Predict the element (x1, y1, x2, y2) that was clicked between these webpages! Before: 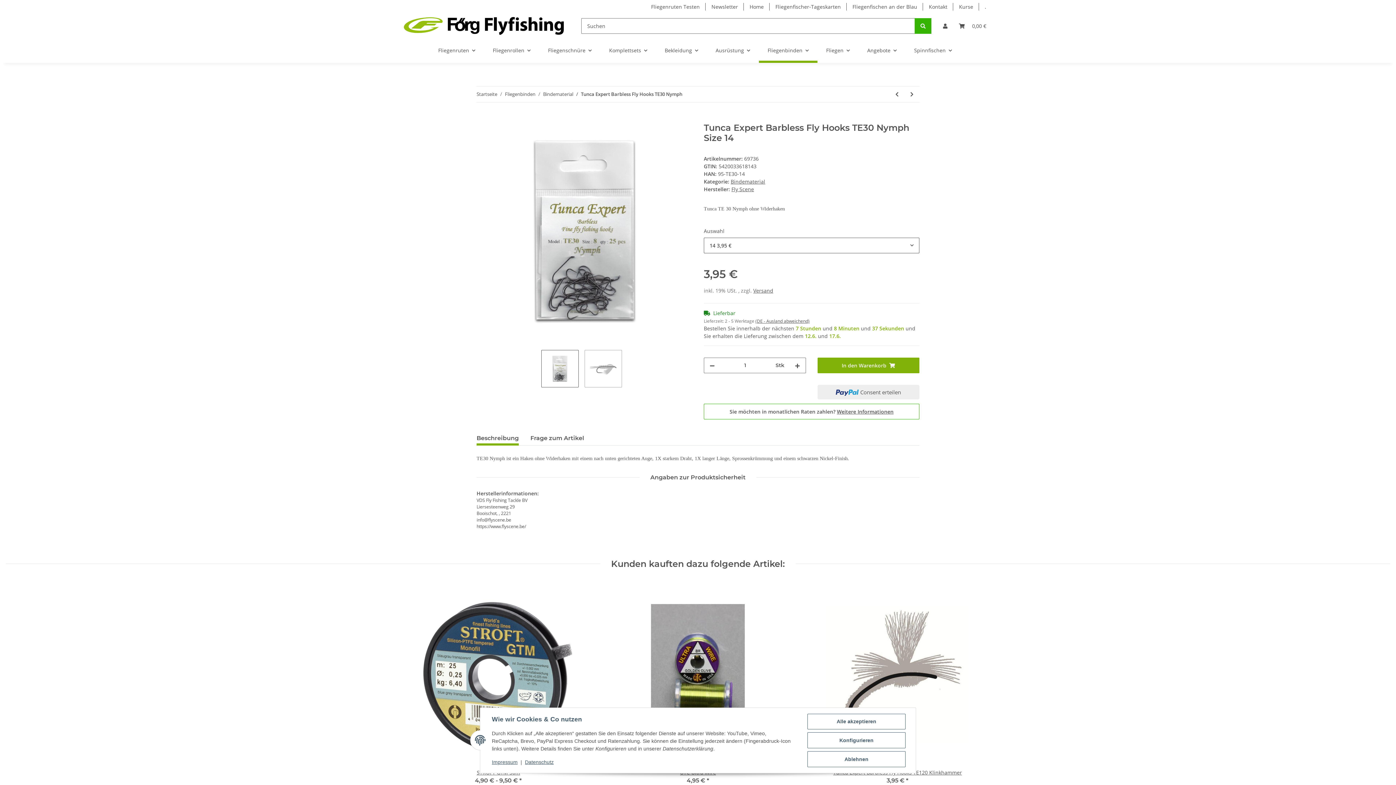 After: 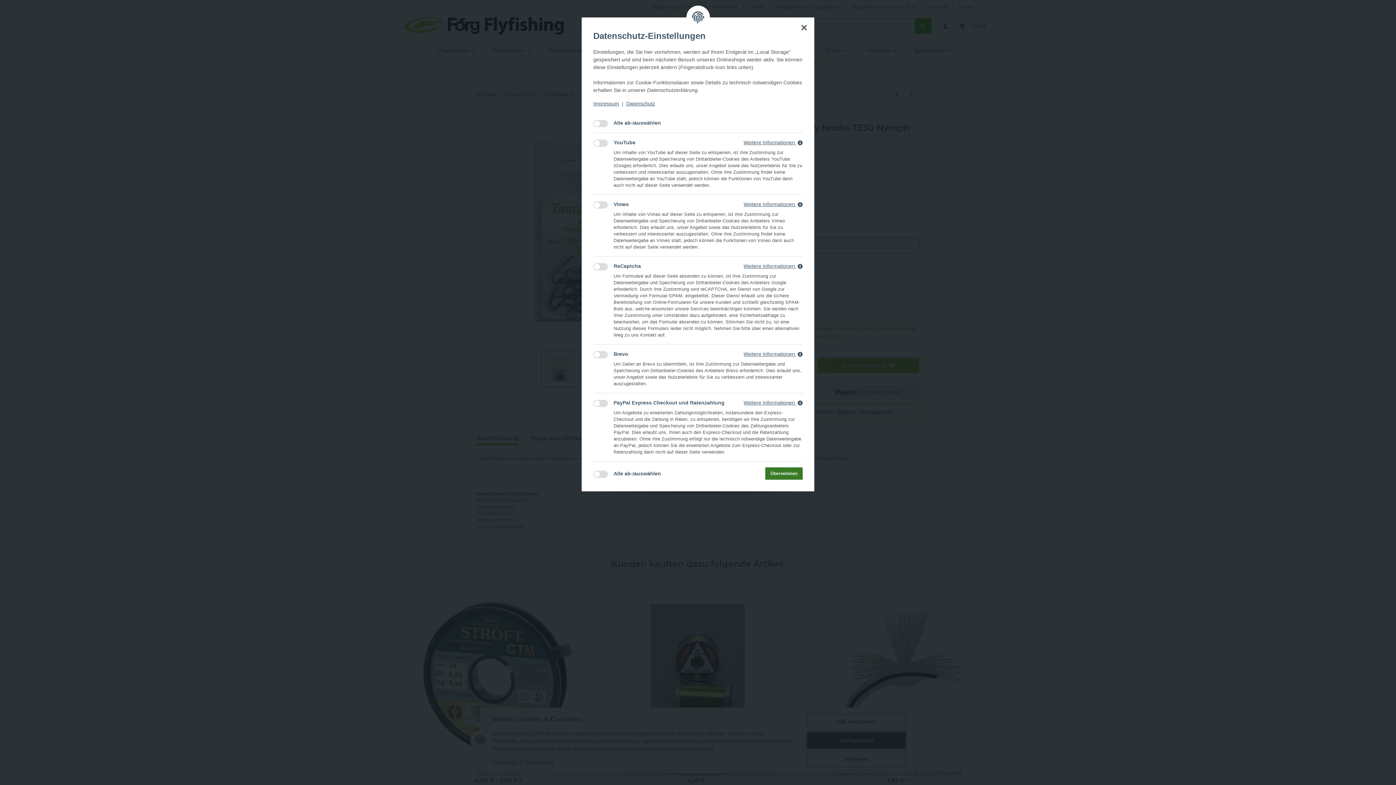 Action: label: Konfigurieren bbox: (807, 732, 905, 748)